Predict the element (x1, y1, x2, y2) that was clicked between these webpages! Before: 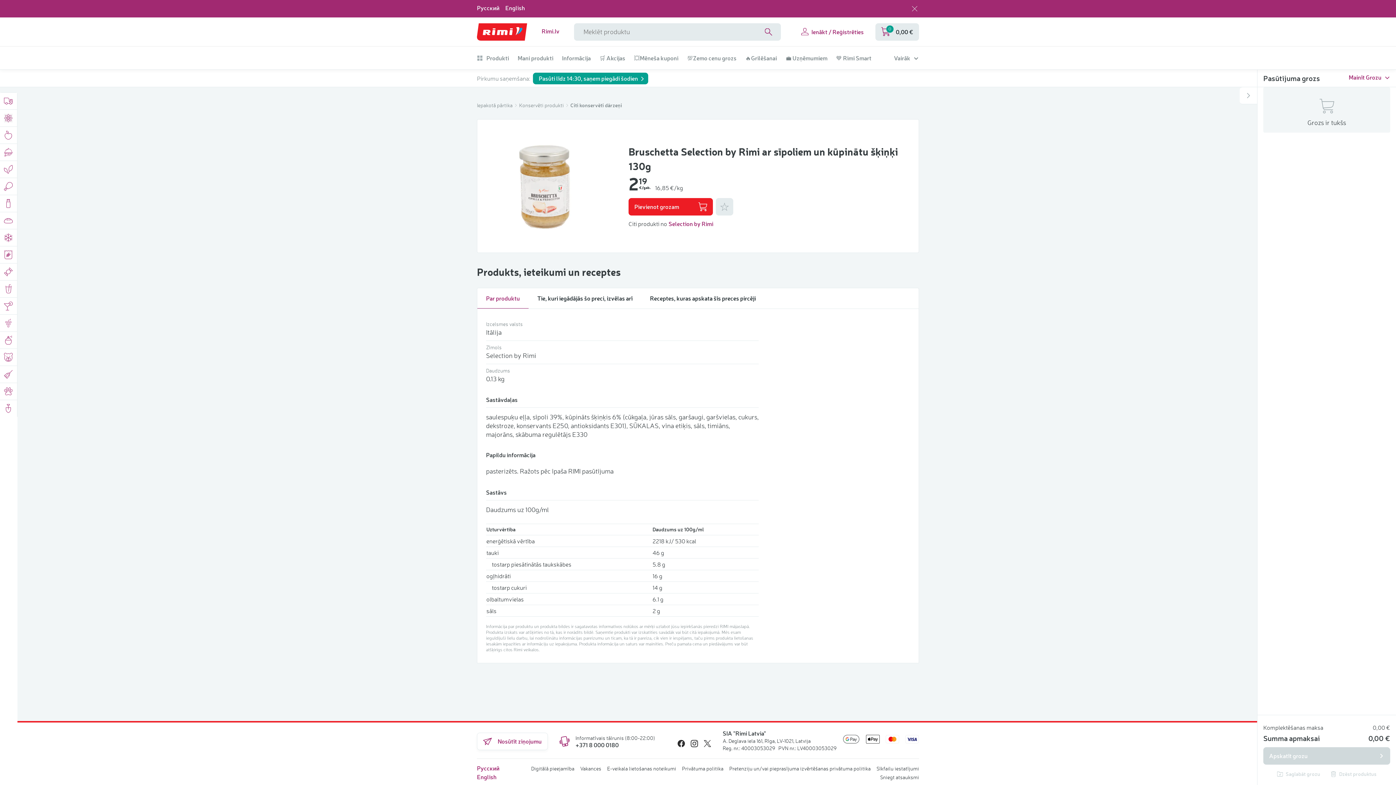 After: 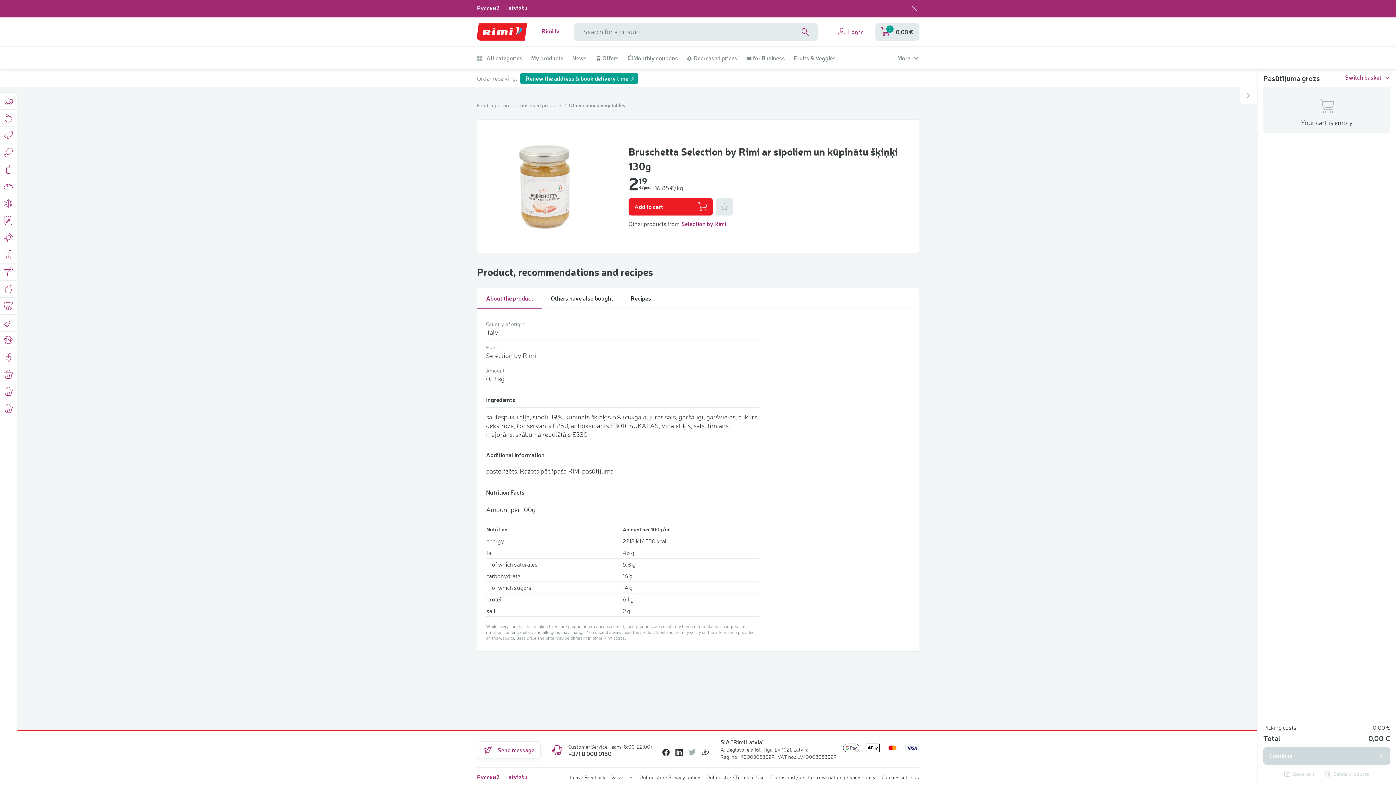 Action: bbox: (505, 4, 525, 13) label: English